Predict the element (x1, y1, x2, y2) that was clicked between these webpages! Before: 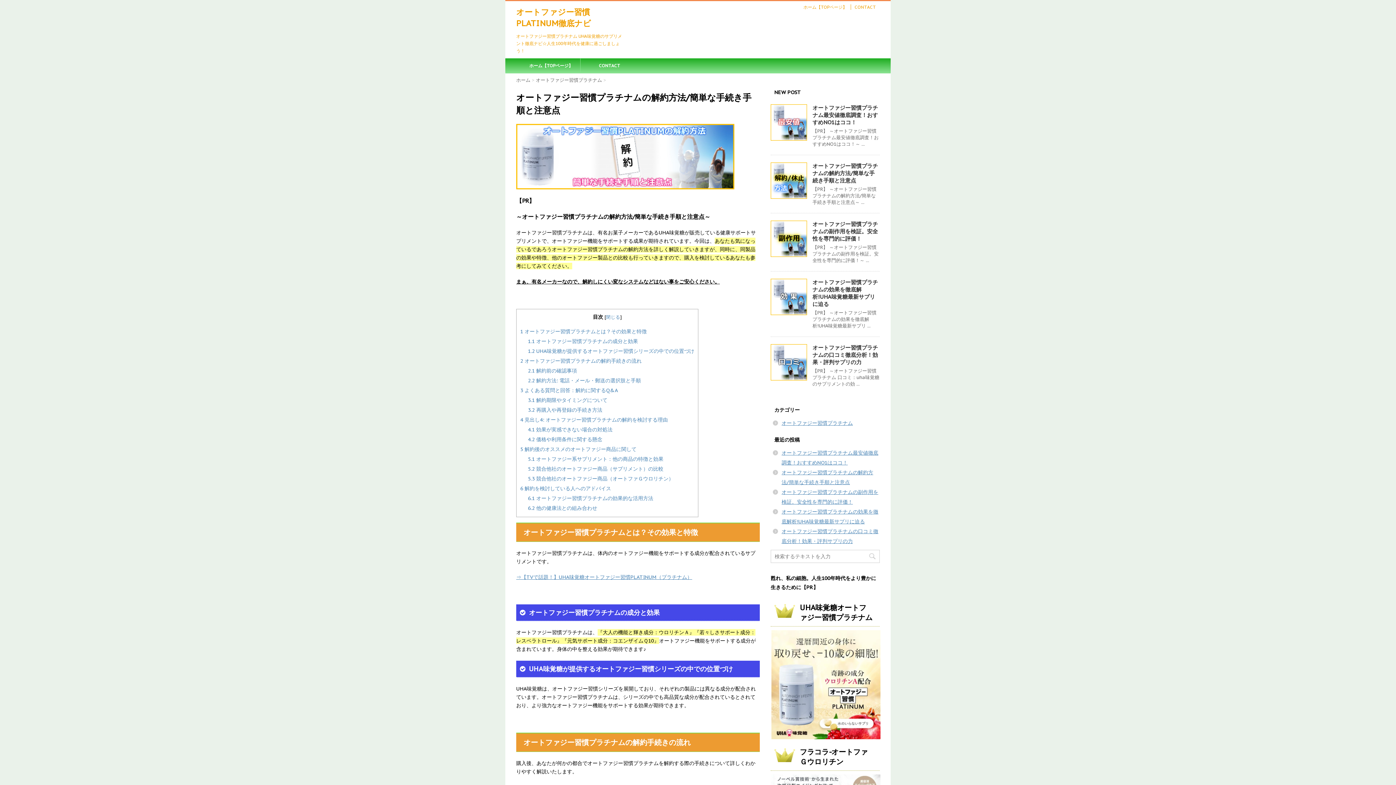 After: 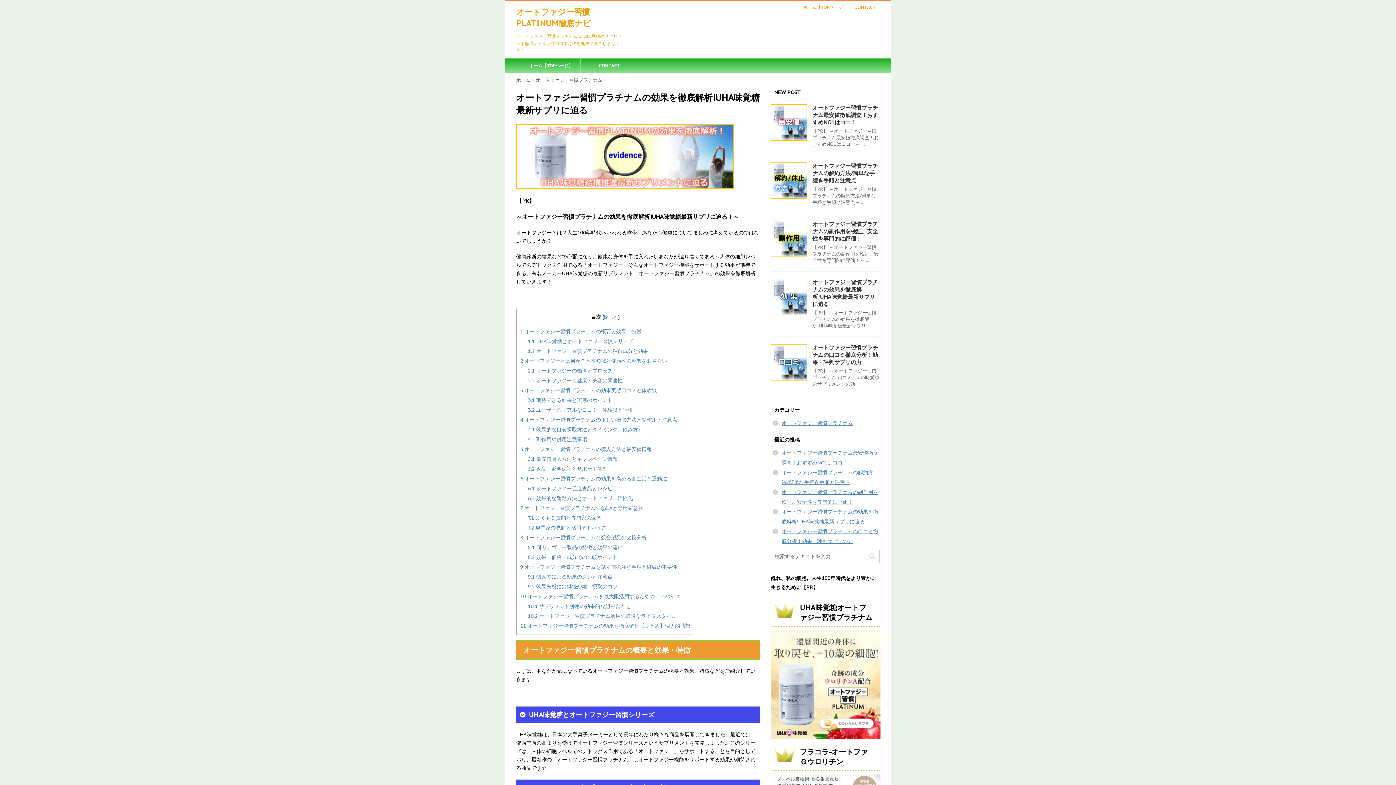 Action: bbox: (770, 278, 807, 315)